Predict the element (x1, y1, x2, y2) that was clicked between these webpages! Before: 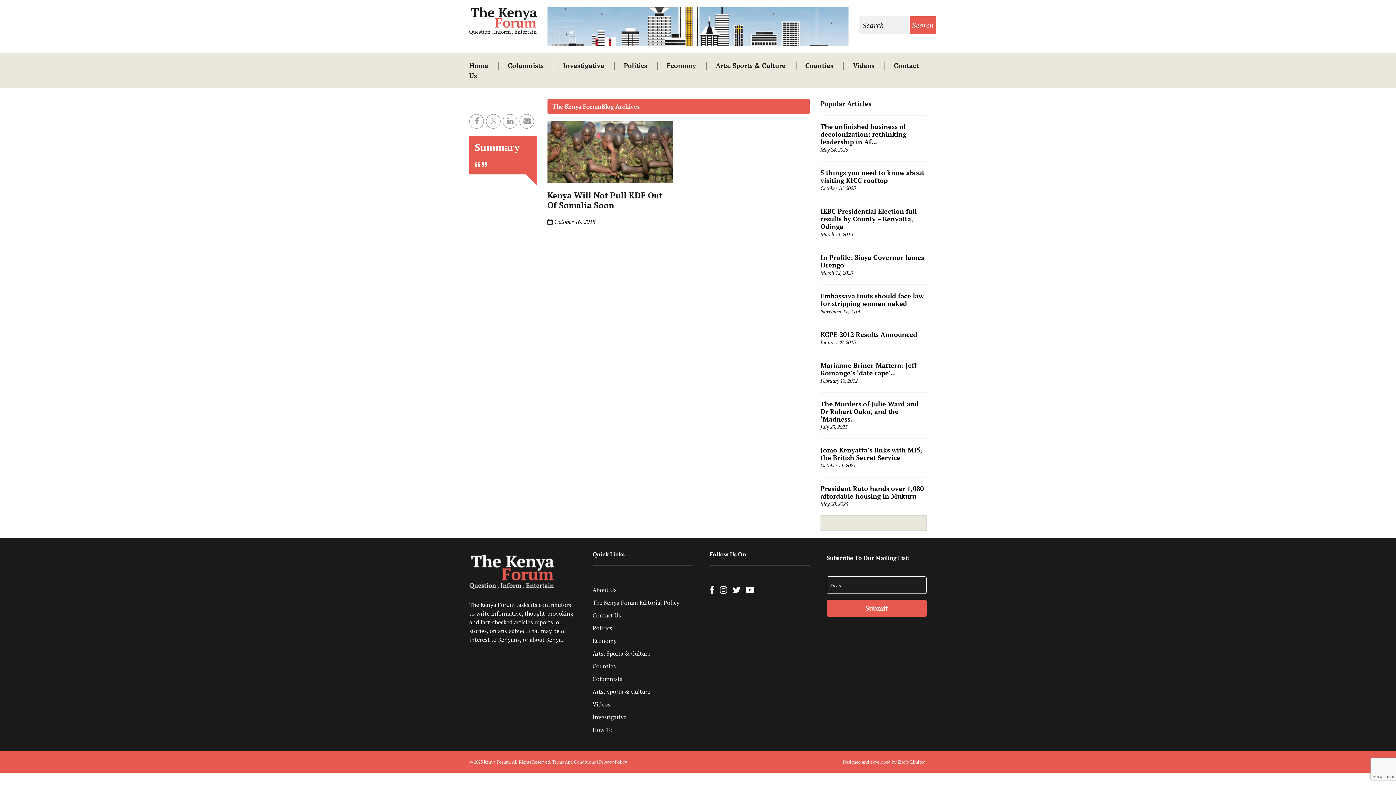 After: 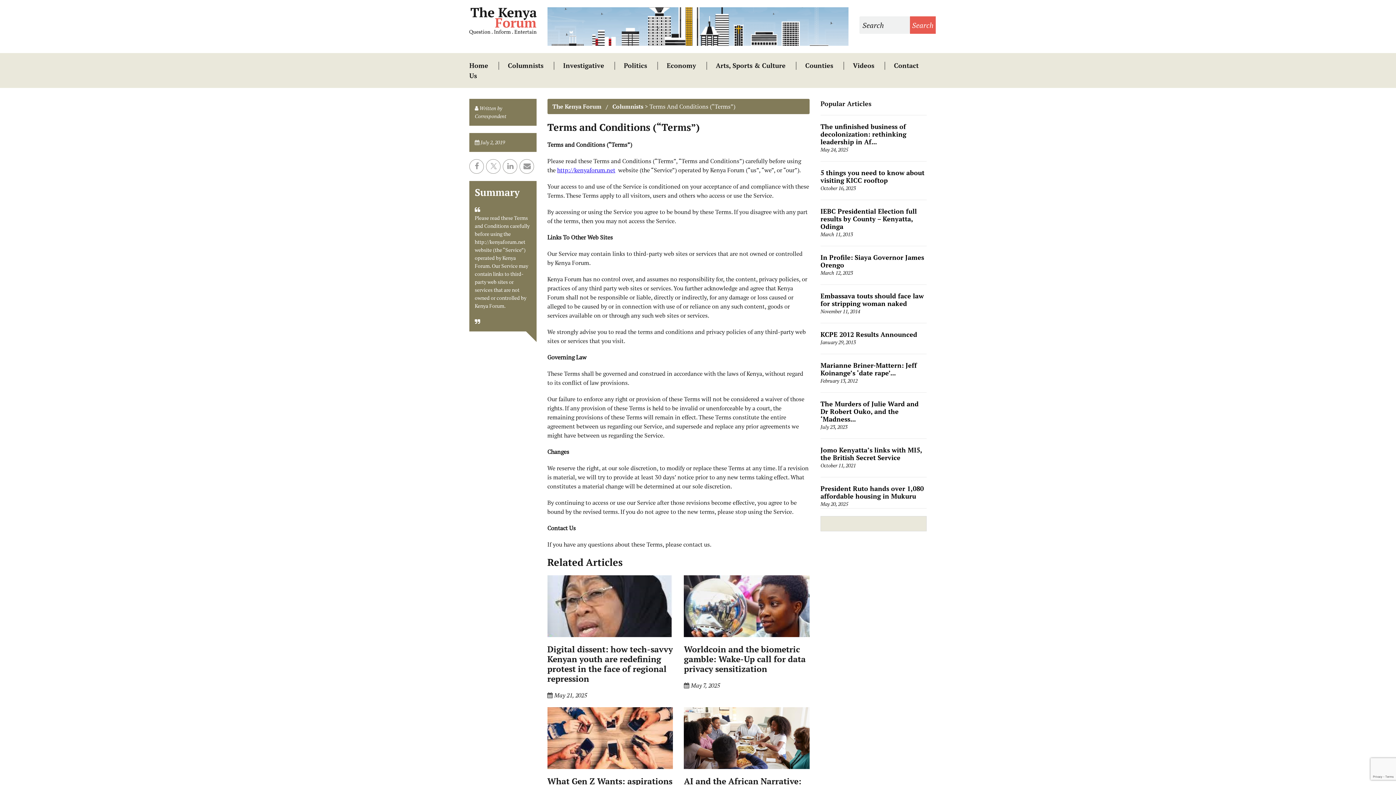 Action: bbox: (552, 759, 596, 765) label: Terms And Conditions